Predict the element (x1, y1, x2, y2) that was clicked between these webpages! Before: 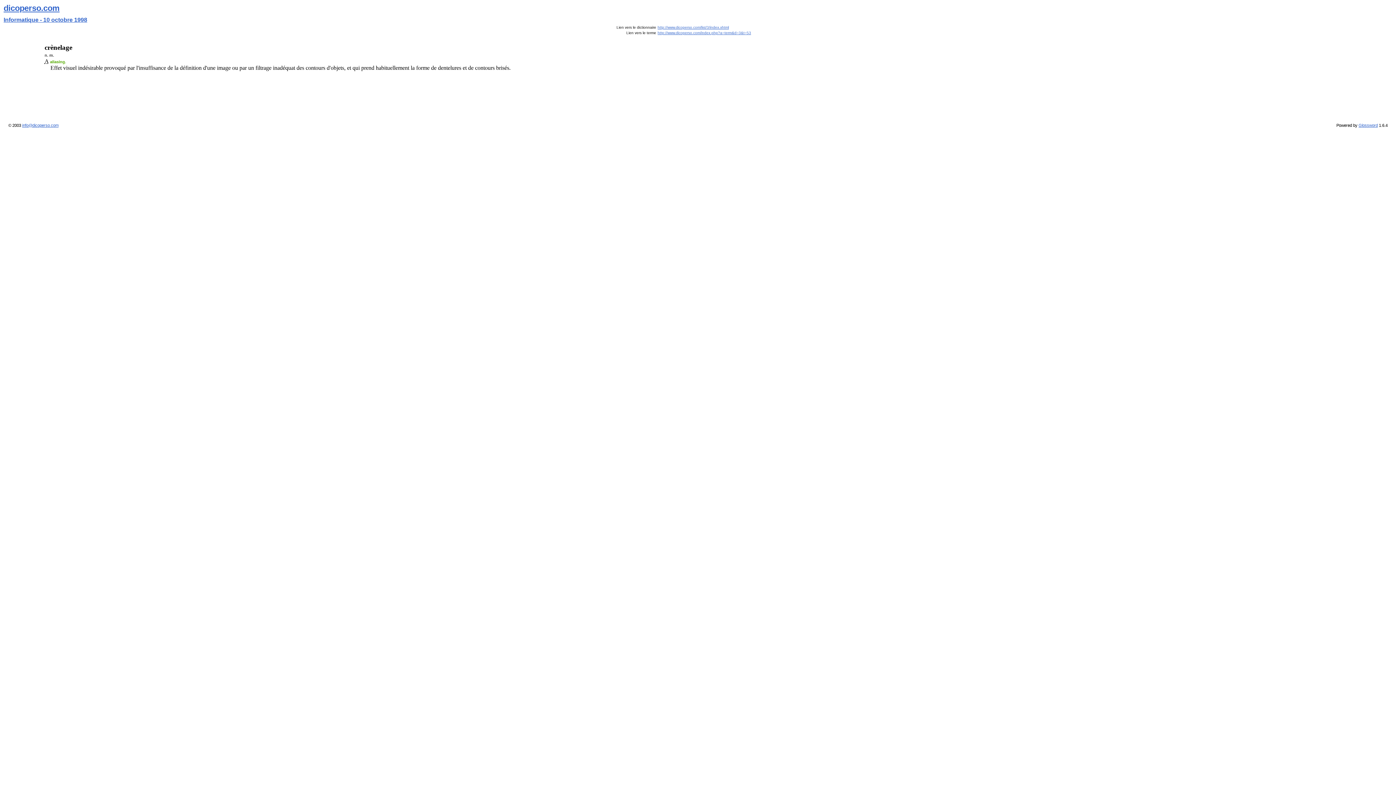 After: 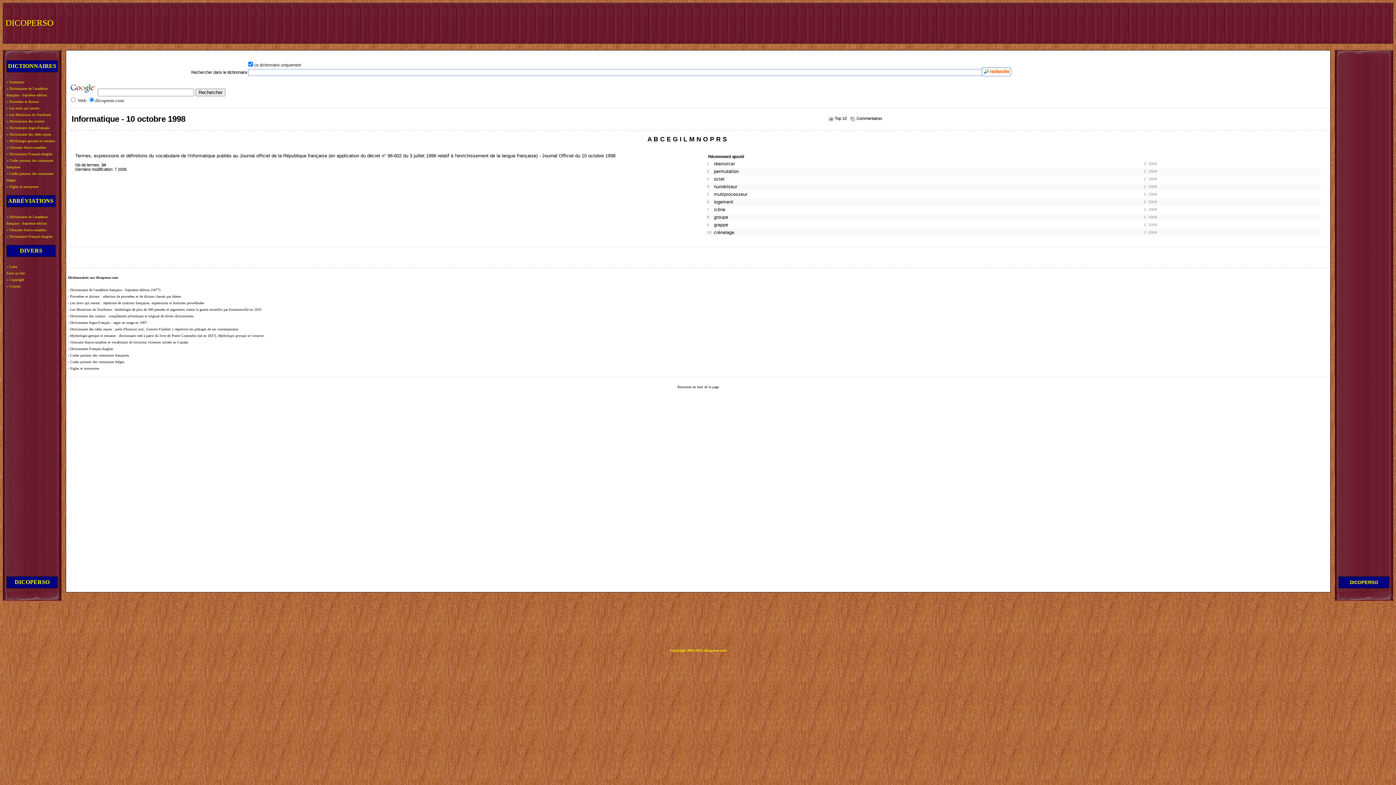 Action: bbox: (3, 16, 87, 22) label: Informatique - 10 octobre 1998